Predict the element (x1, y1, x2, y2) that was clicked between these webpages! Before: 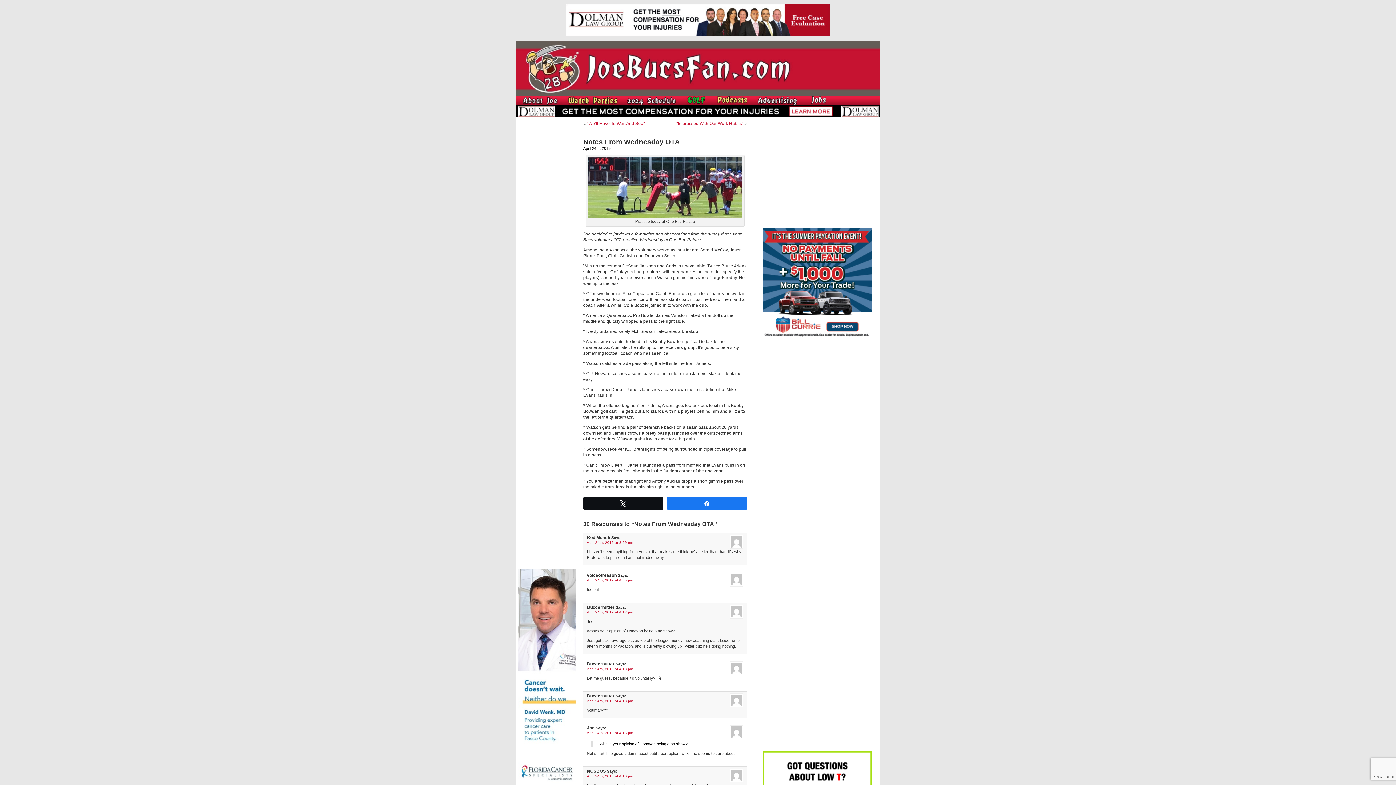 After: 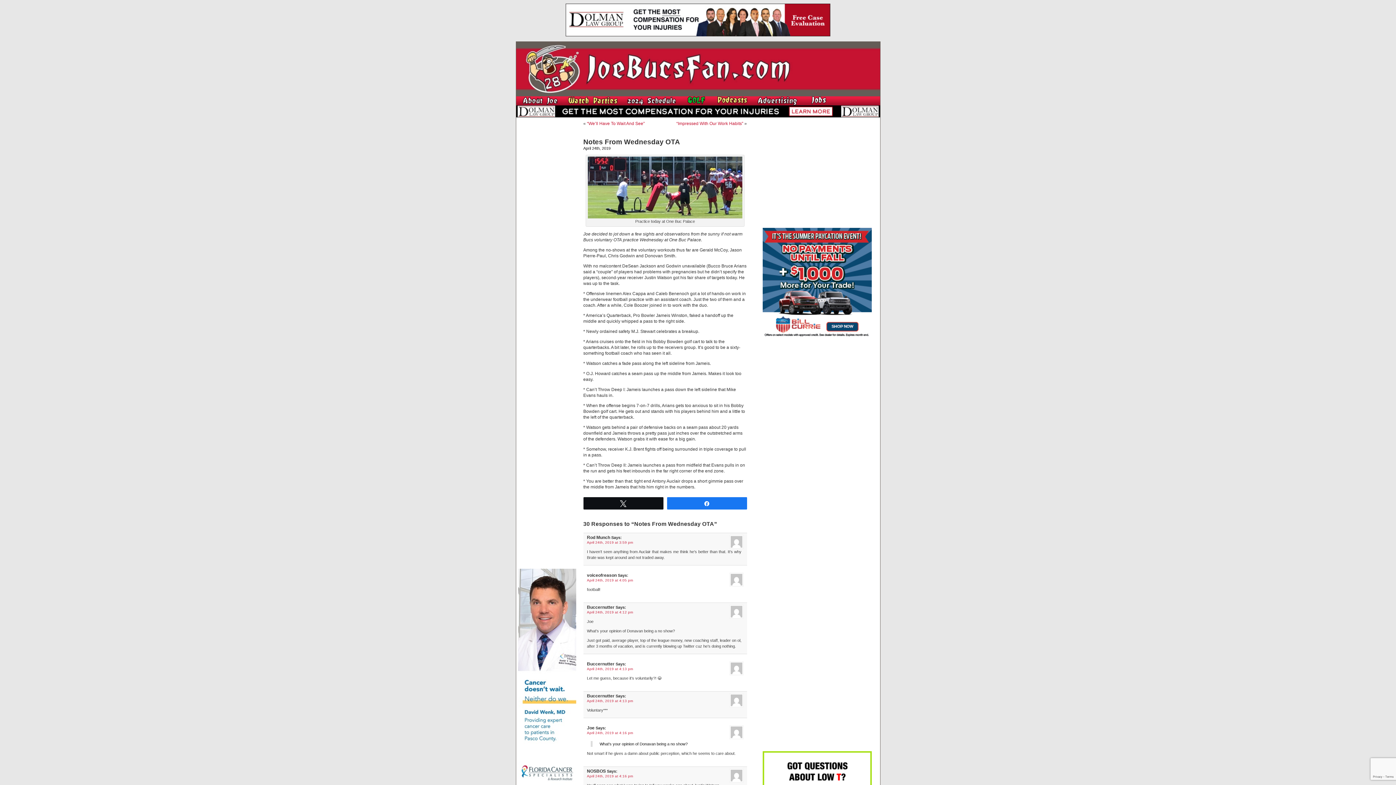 Action: bbox: (762, 333, 871, 337)